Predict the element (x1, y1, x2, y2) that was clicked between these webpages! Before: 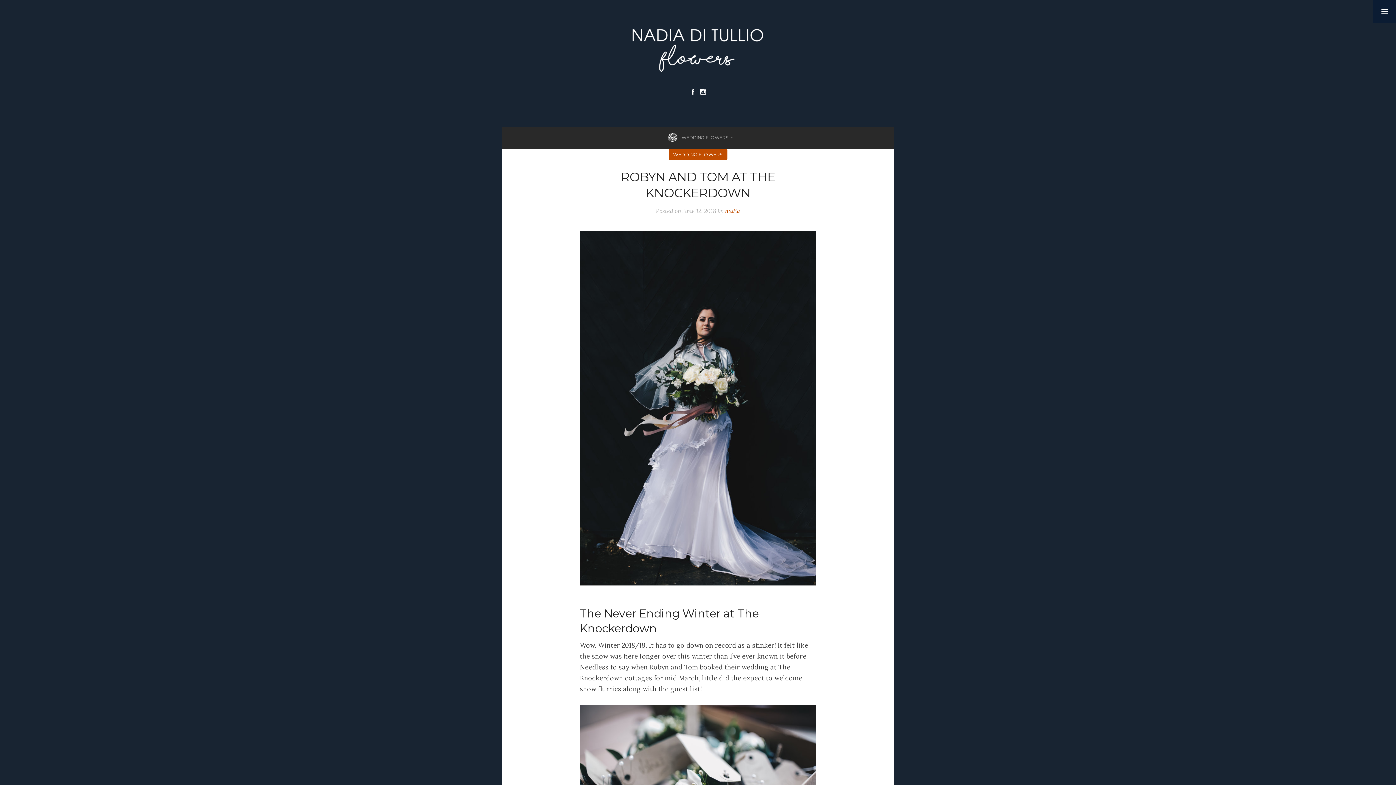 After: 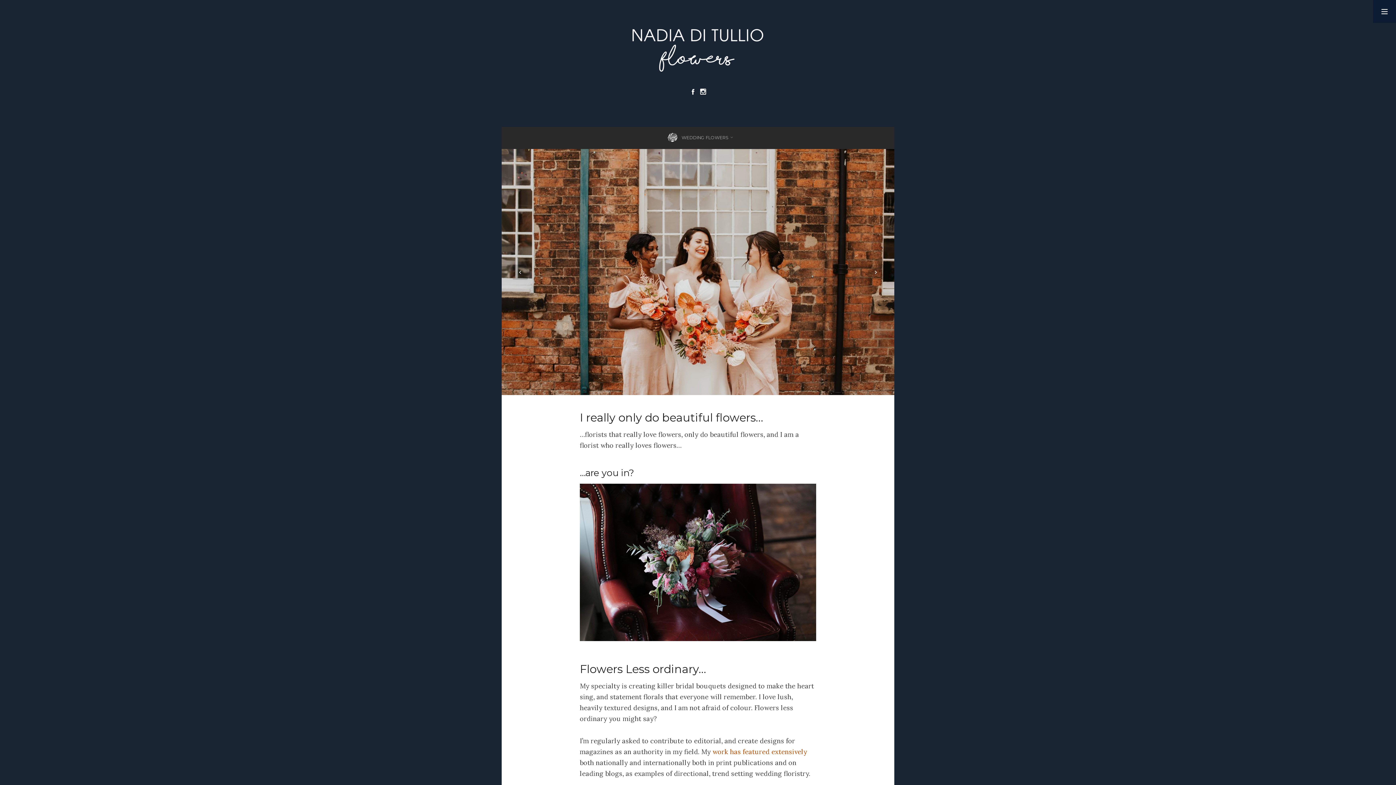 Action: bbox: (632, 50, 763, 56)